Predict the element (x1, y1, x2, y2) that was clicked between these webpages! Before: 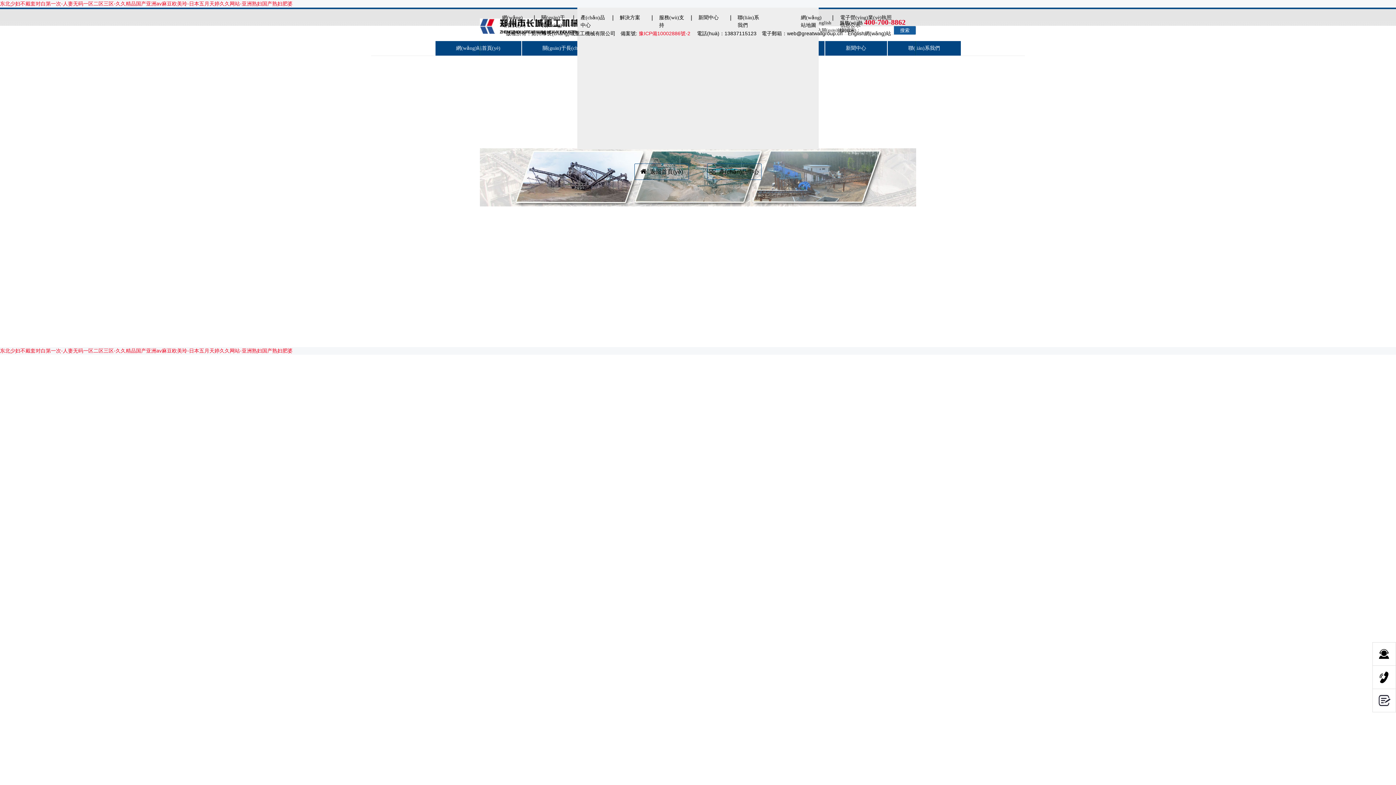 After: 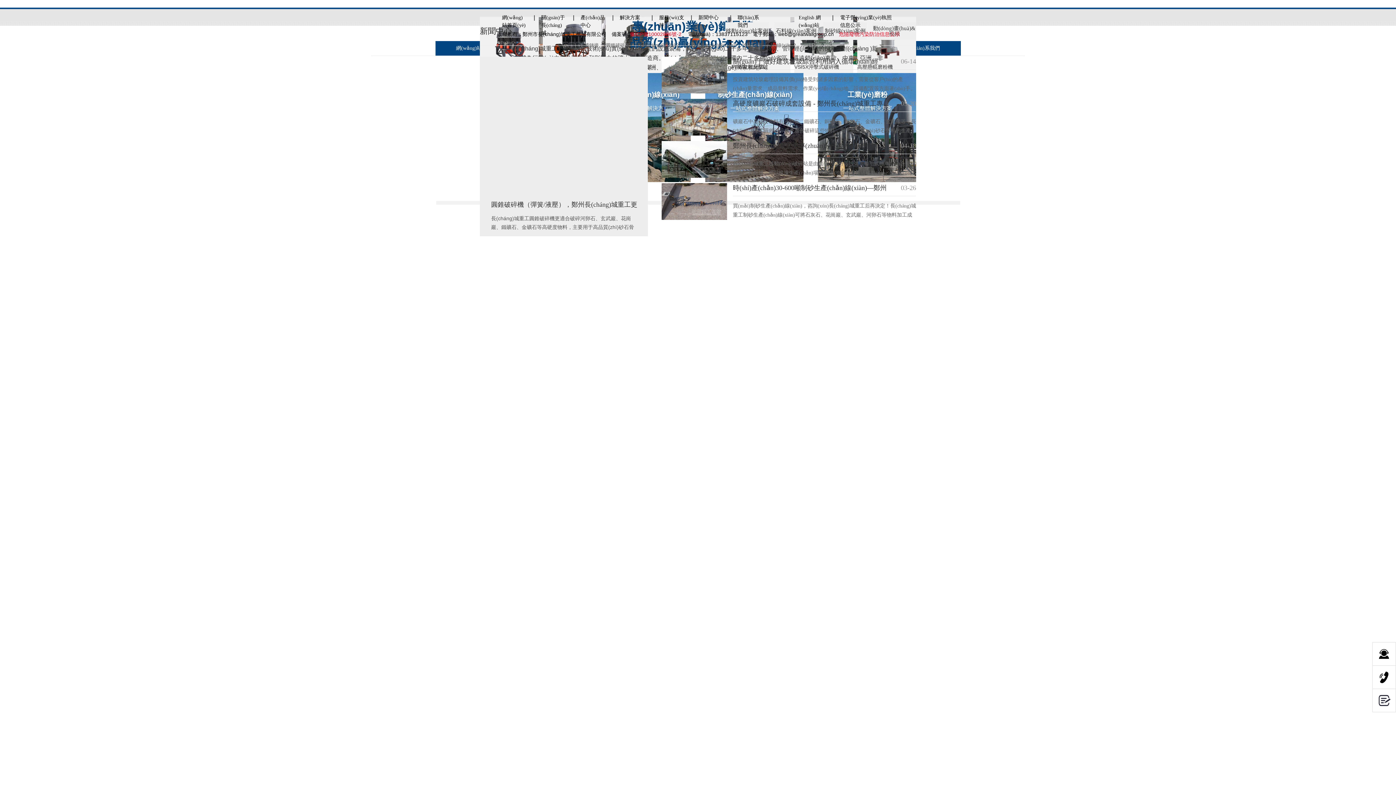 Action: bbox: (0, 0, 292, 6) label: 东北少妇不戴套对白第一次-人妻无码一区二区三区-久久精品国产亚洲av麻豆欧美玲-日本五月天婷久久网站-亚洲熟妇国产熟妇肥婆